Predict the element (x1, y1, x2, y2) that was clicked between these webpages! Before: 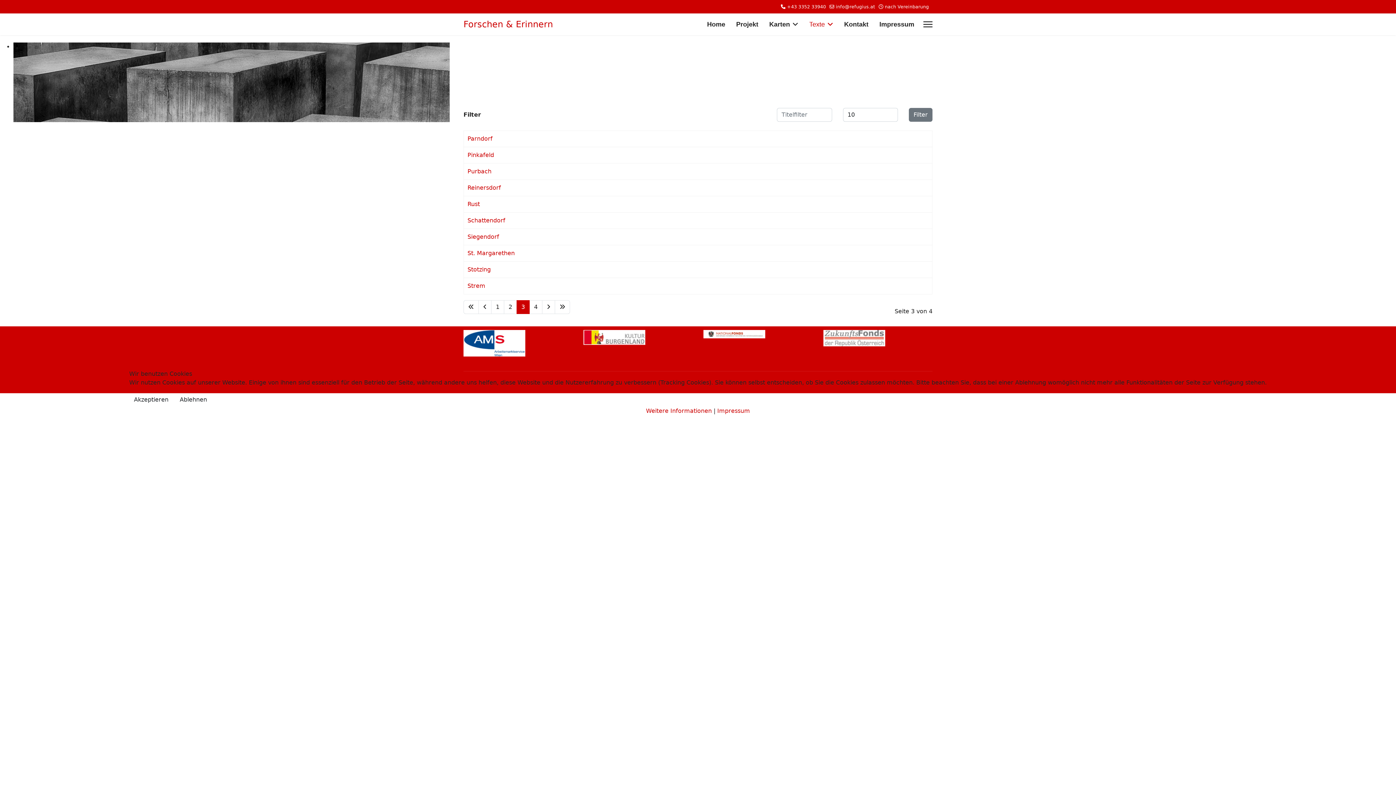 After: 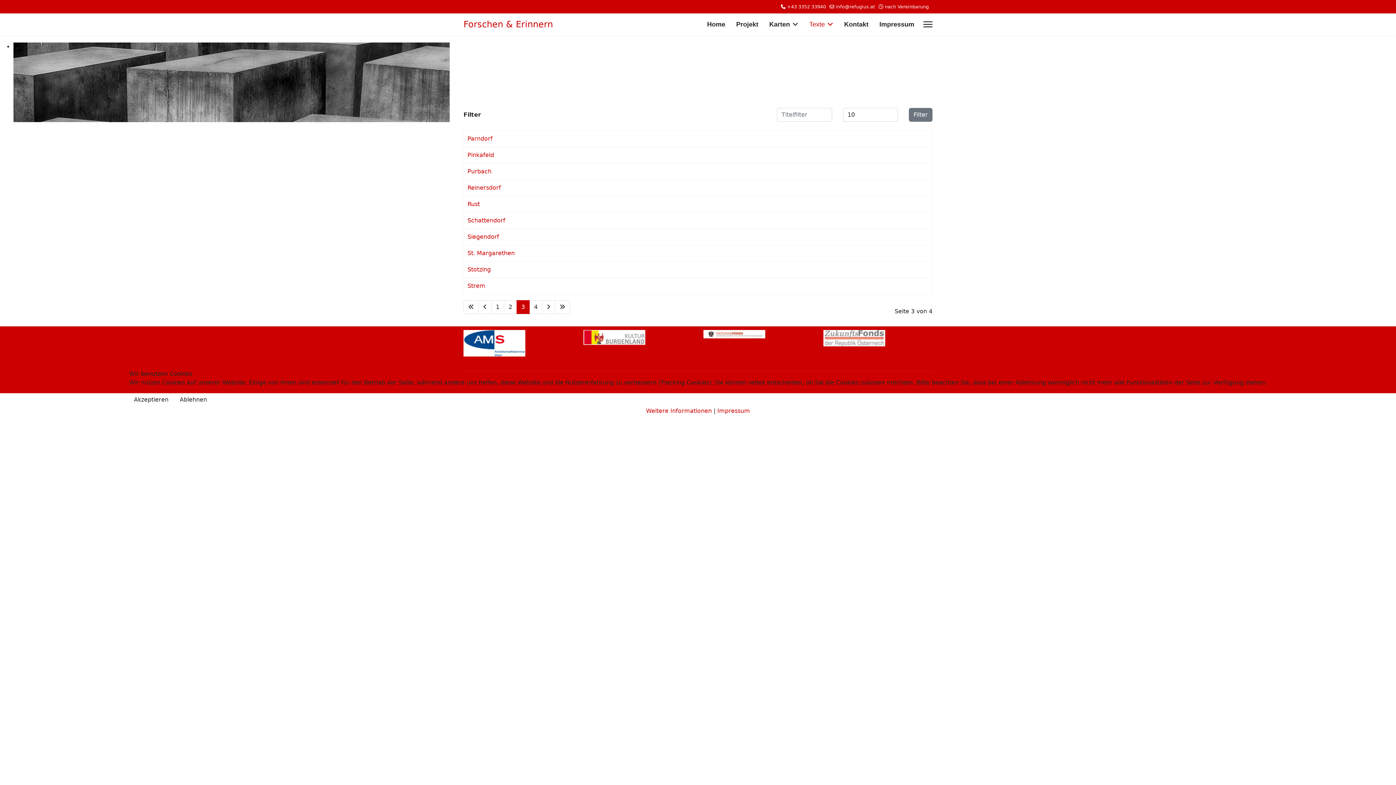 Action: label: Ablehnen bbox: (175, 393, 211, 406)